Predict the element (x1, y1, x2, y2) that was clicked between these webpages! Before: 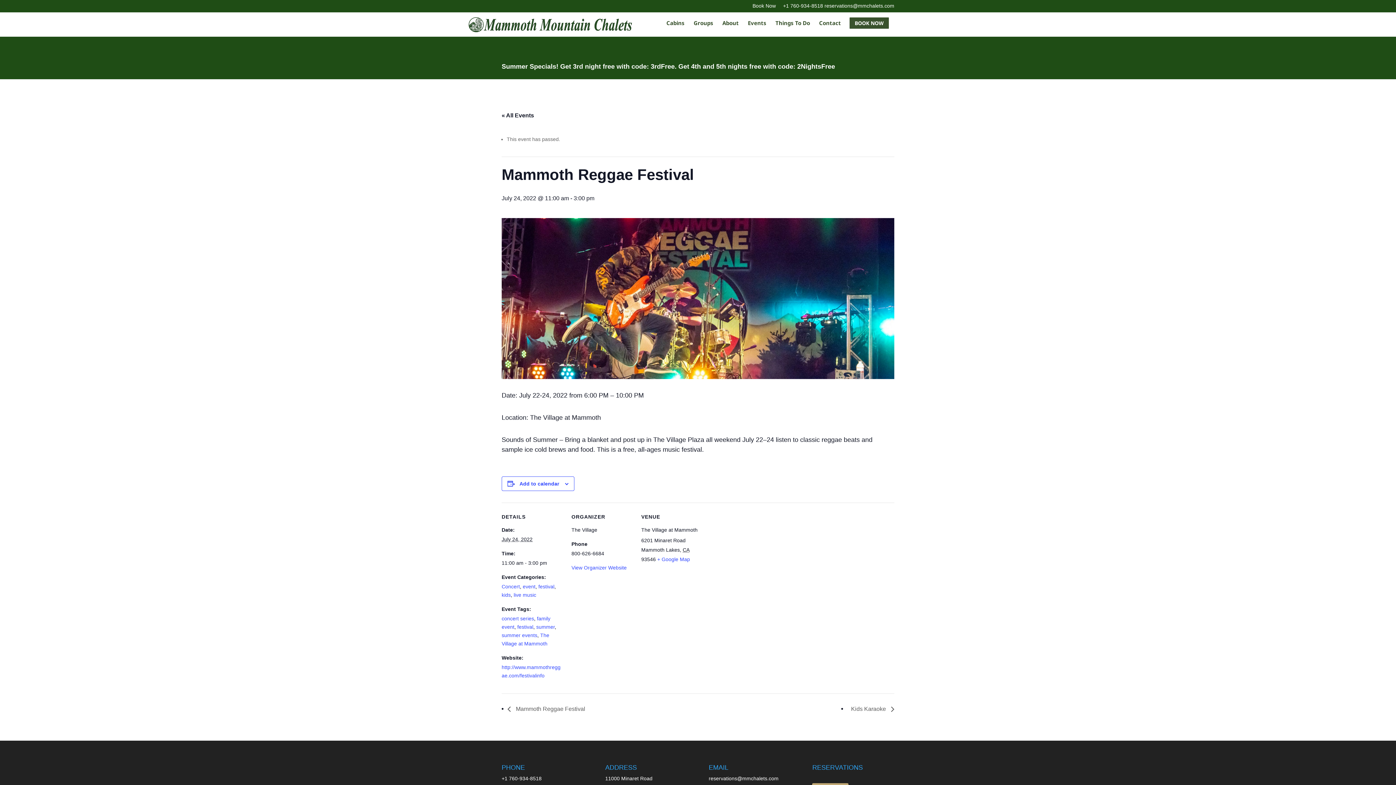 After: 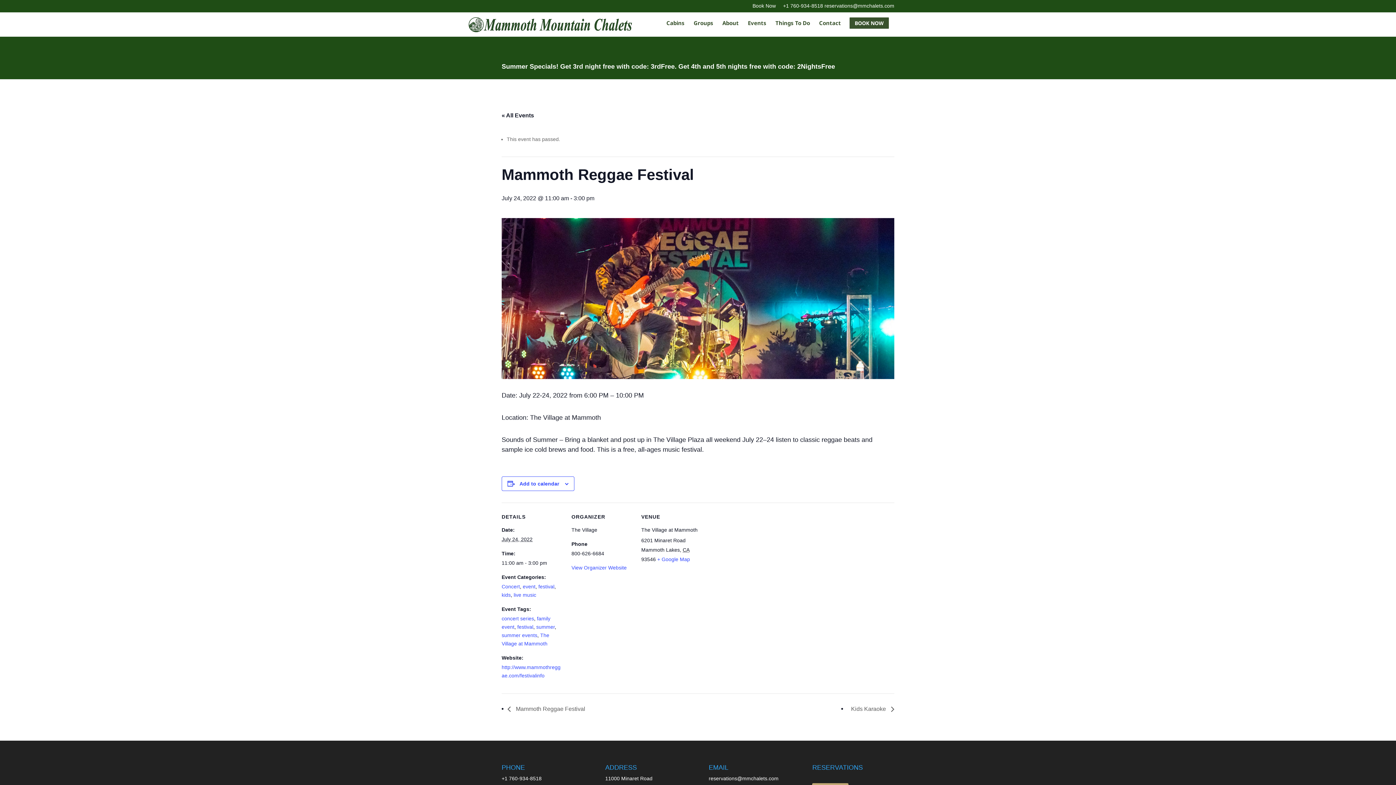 Action: bbox: (824, 2, 894, 8) label: reservations@mmchalets.com